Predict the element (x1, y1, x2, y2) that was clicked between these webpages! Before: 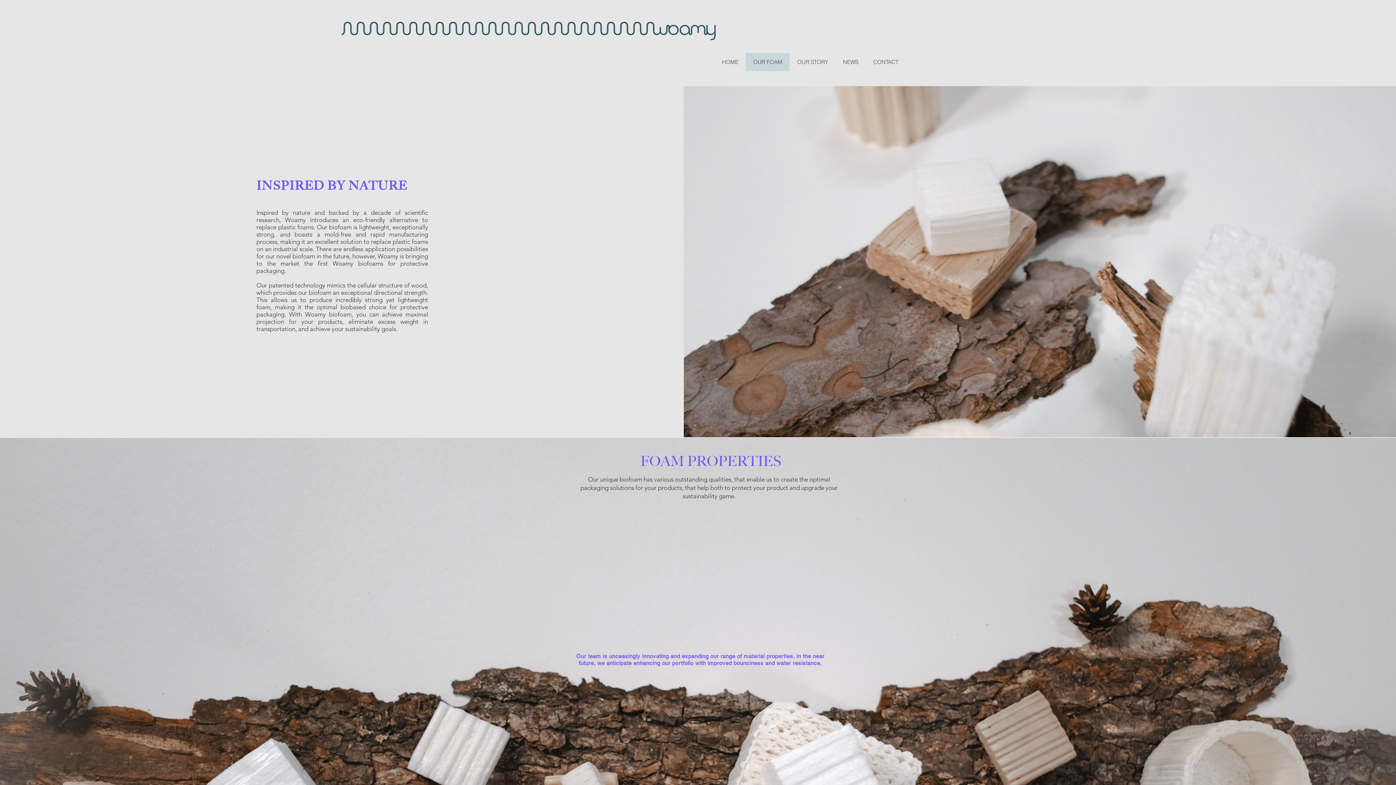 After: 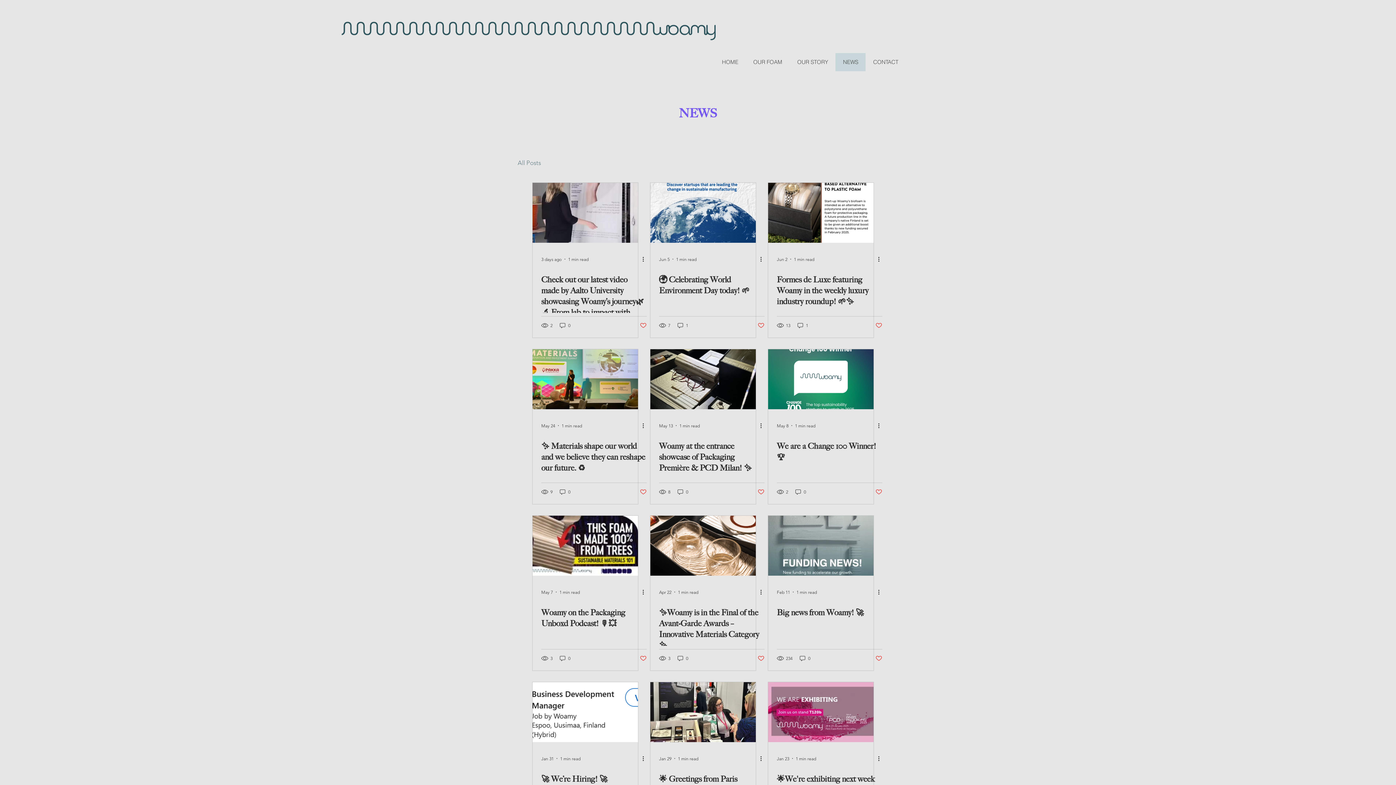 Action: bbox: (835, 53, 865, 71) label: NEWS